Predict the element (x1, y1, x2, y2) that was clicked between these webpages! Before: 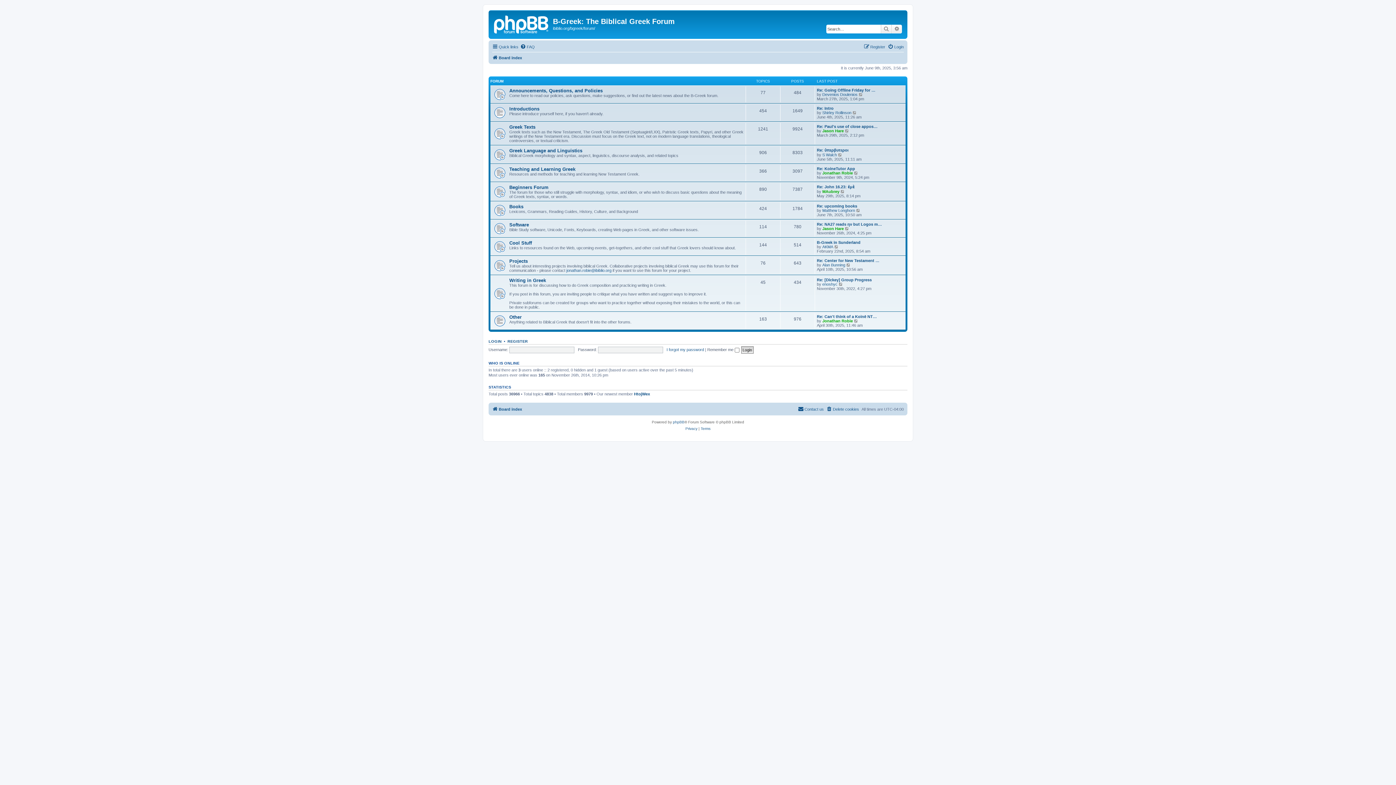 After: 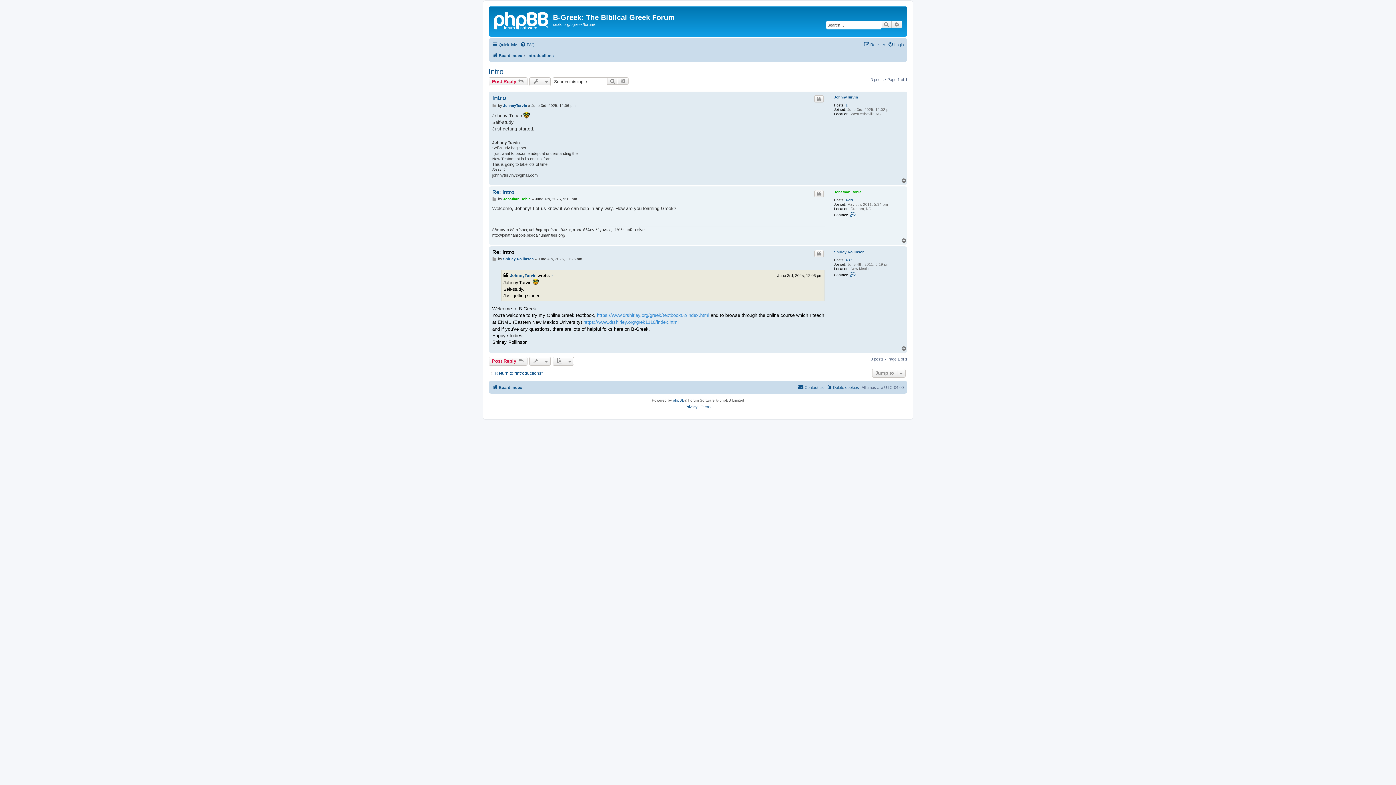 Action: bbox: (852, 110, 857, 114) label: View the latest post